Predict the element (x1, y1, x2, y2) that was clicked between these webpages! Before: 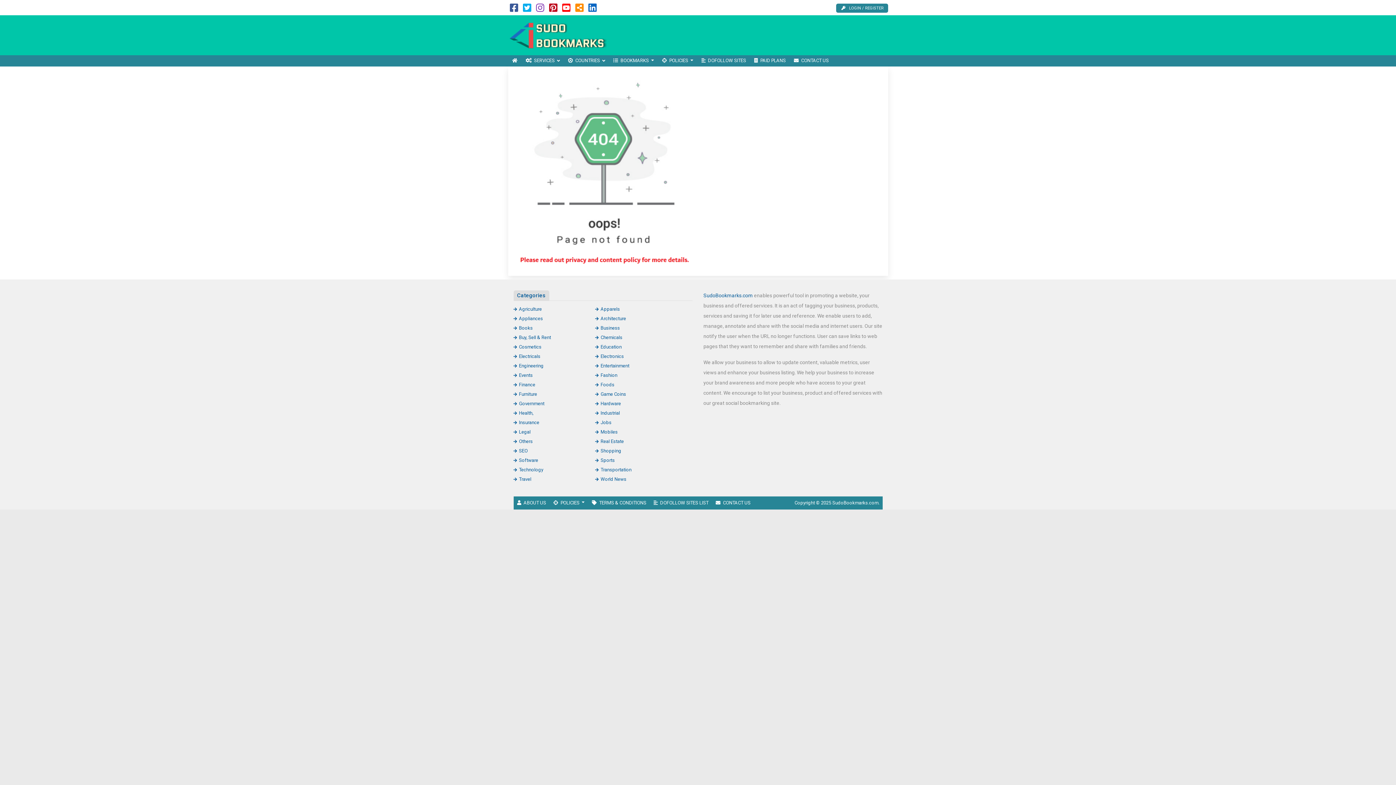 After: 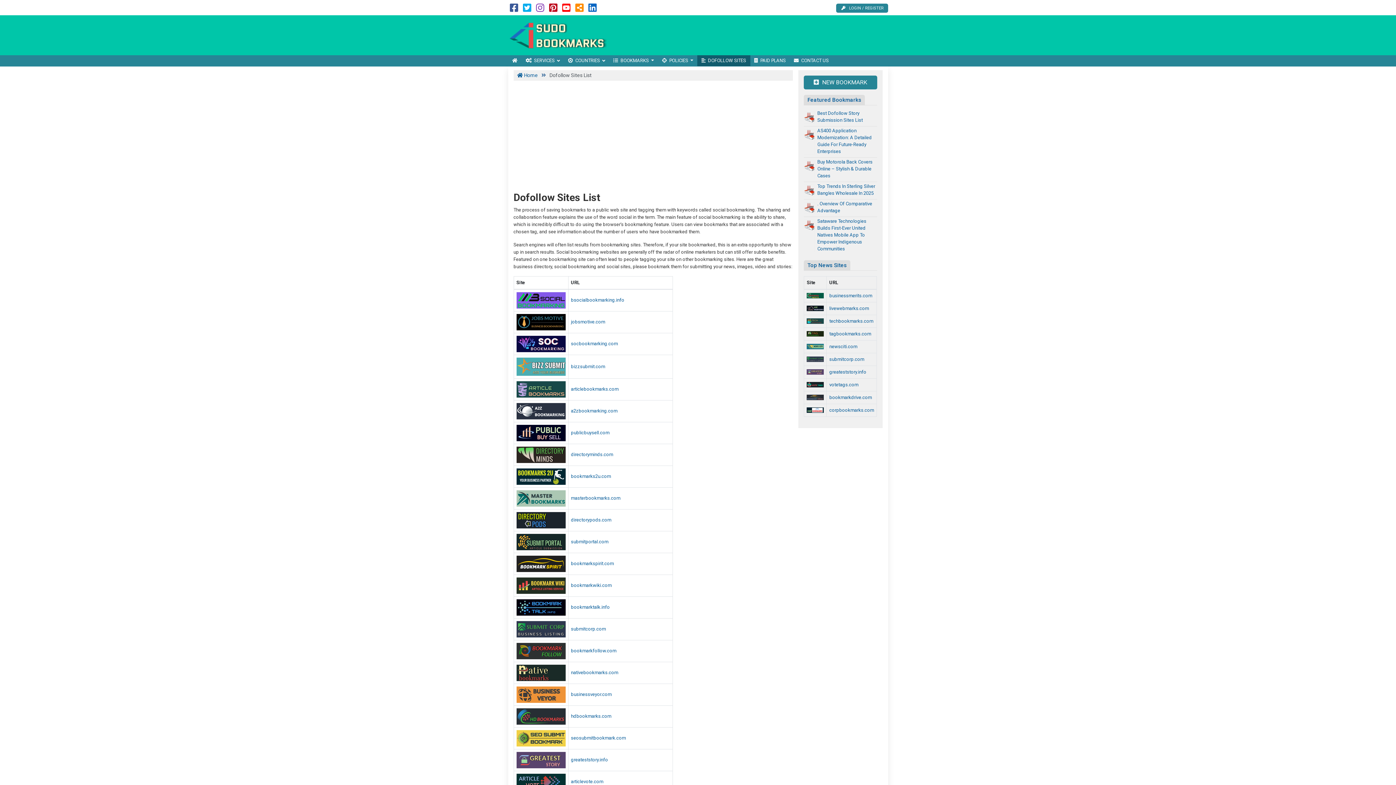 Action: label: DOFOLLOW SITES bbox: (697, 55, 750, 66)